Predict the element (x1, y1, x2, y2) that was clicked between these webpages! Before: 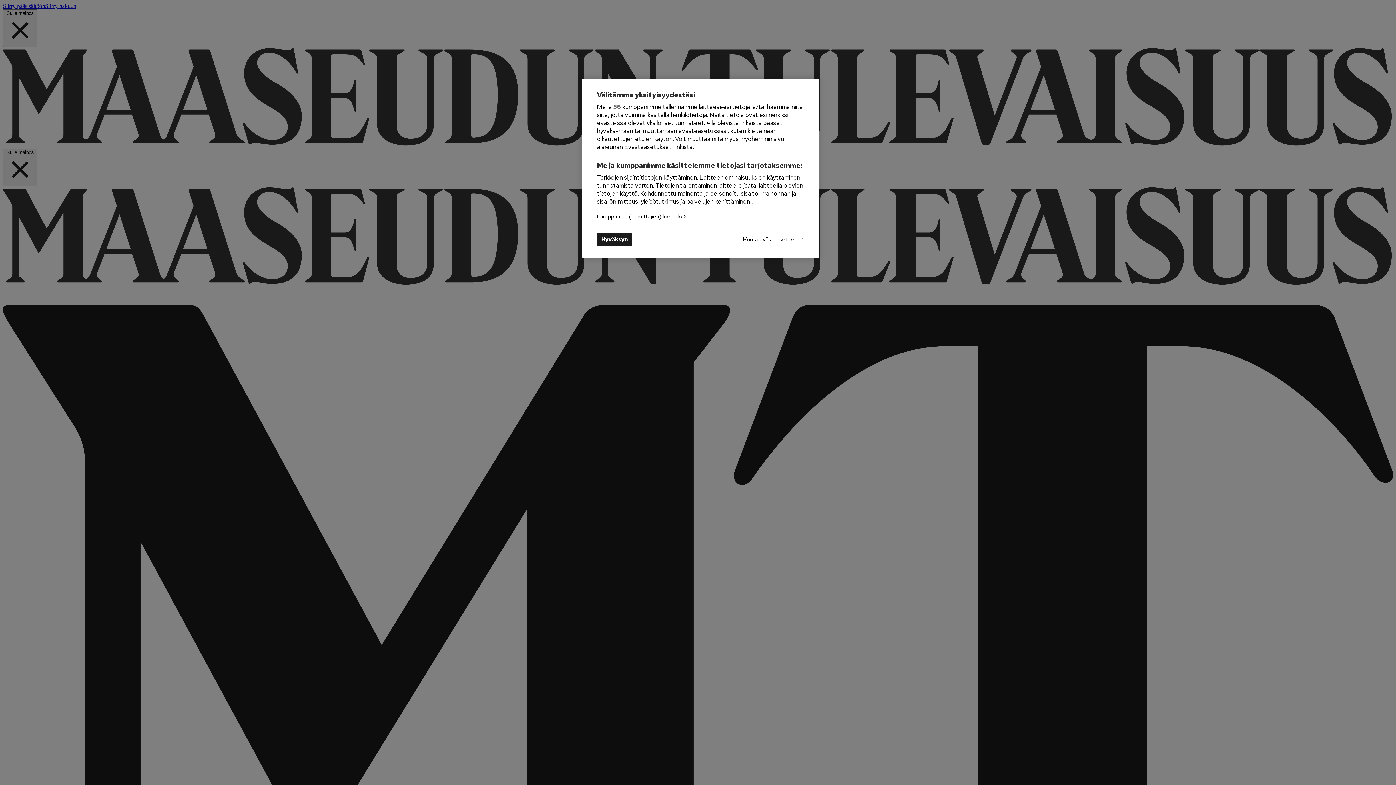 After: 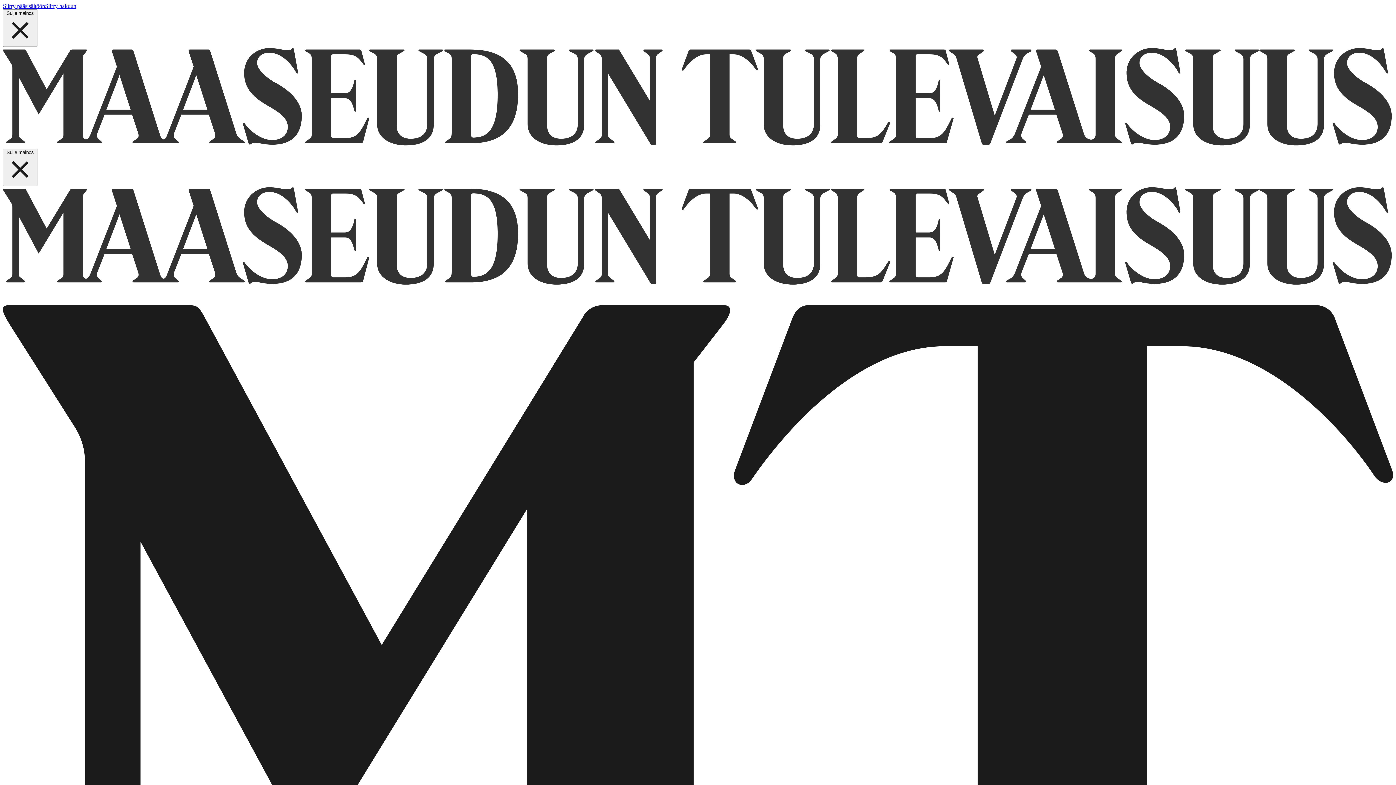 Action: bbox: (597, 233, 632, 245) label: Hyväksyn